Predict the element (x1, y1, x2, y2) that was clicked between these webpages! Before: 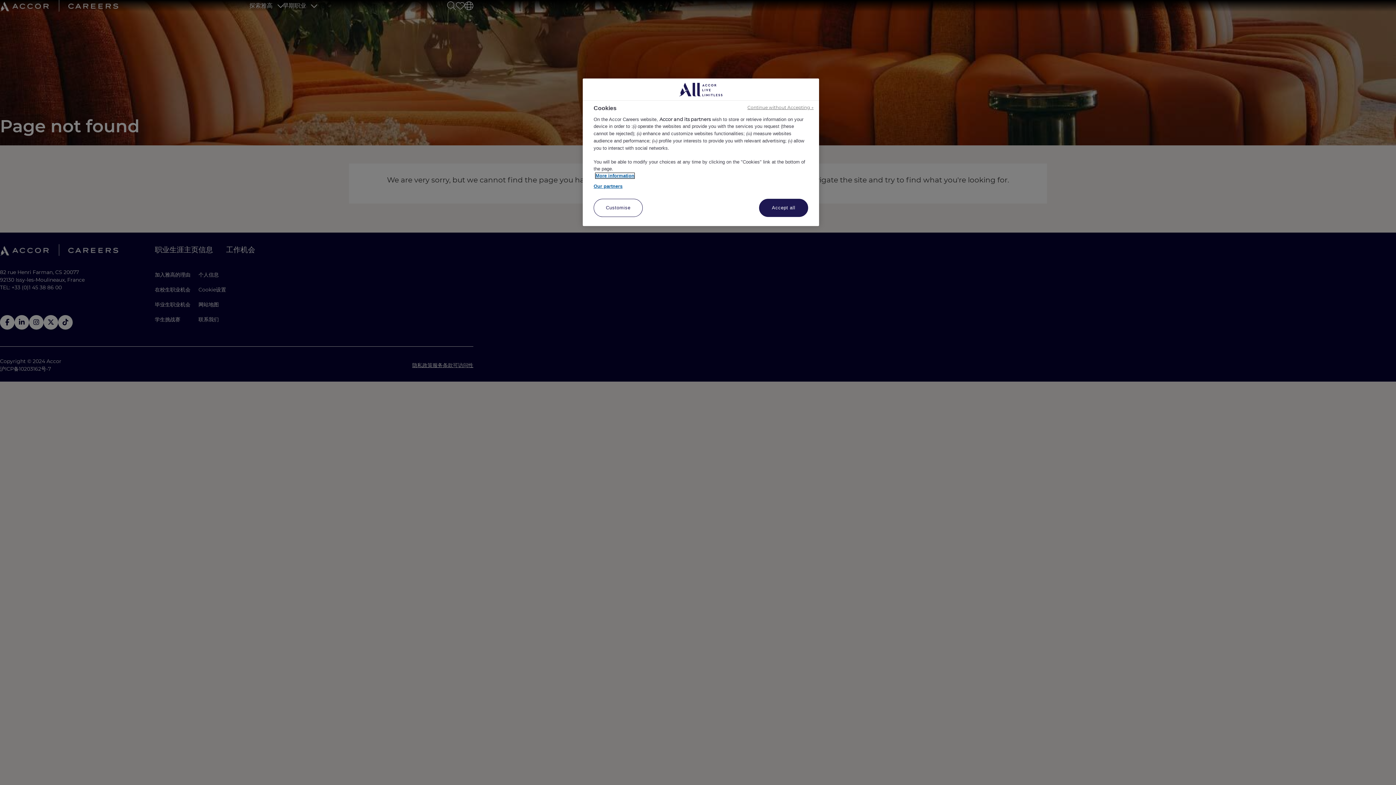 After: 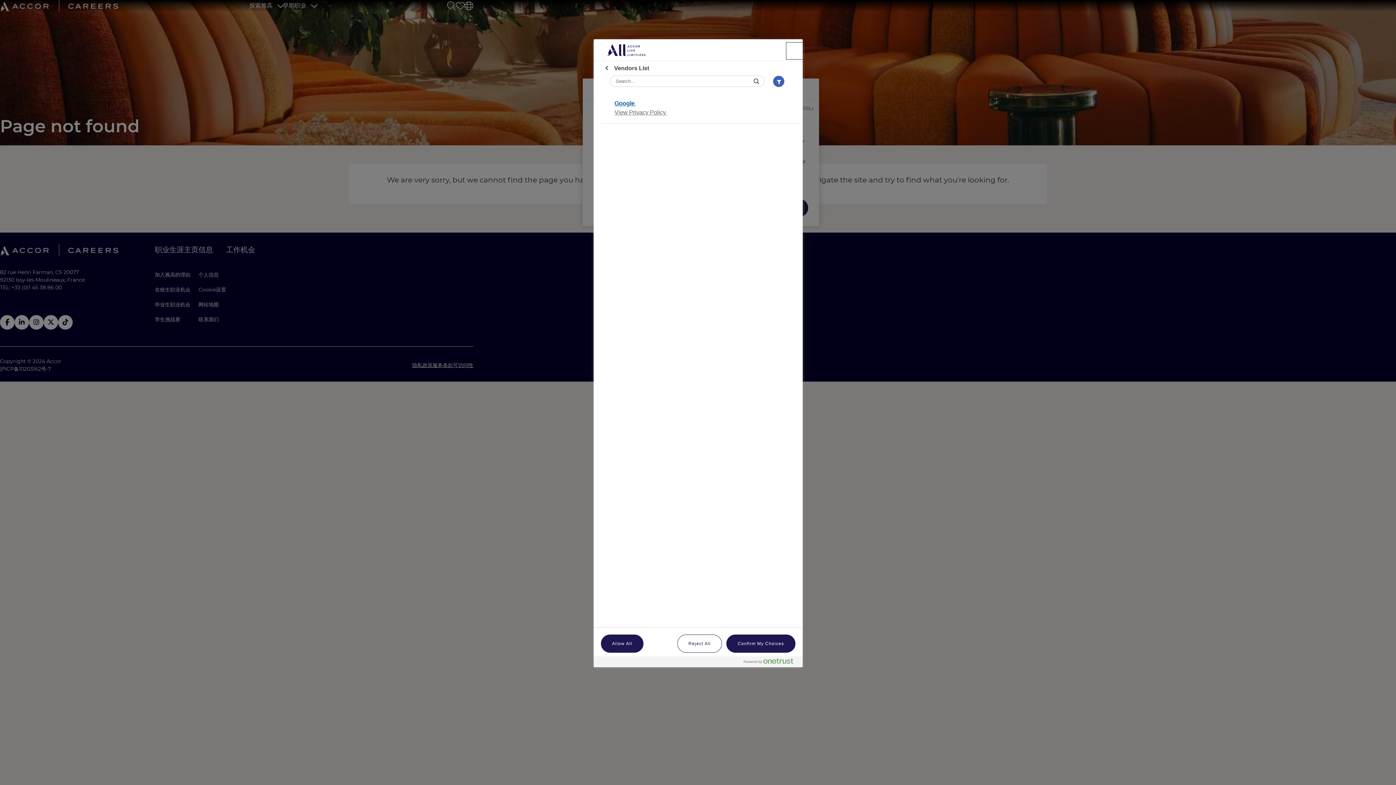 Action: label: Our partners bbox: (593, 182, 622, 189)